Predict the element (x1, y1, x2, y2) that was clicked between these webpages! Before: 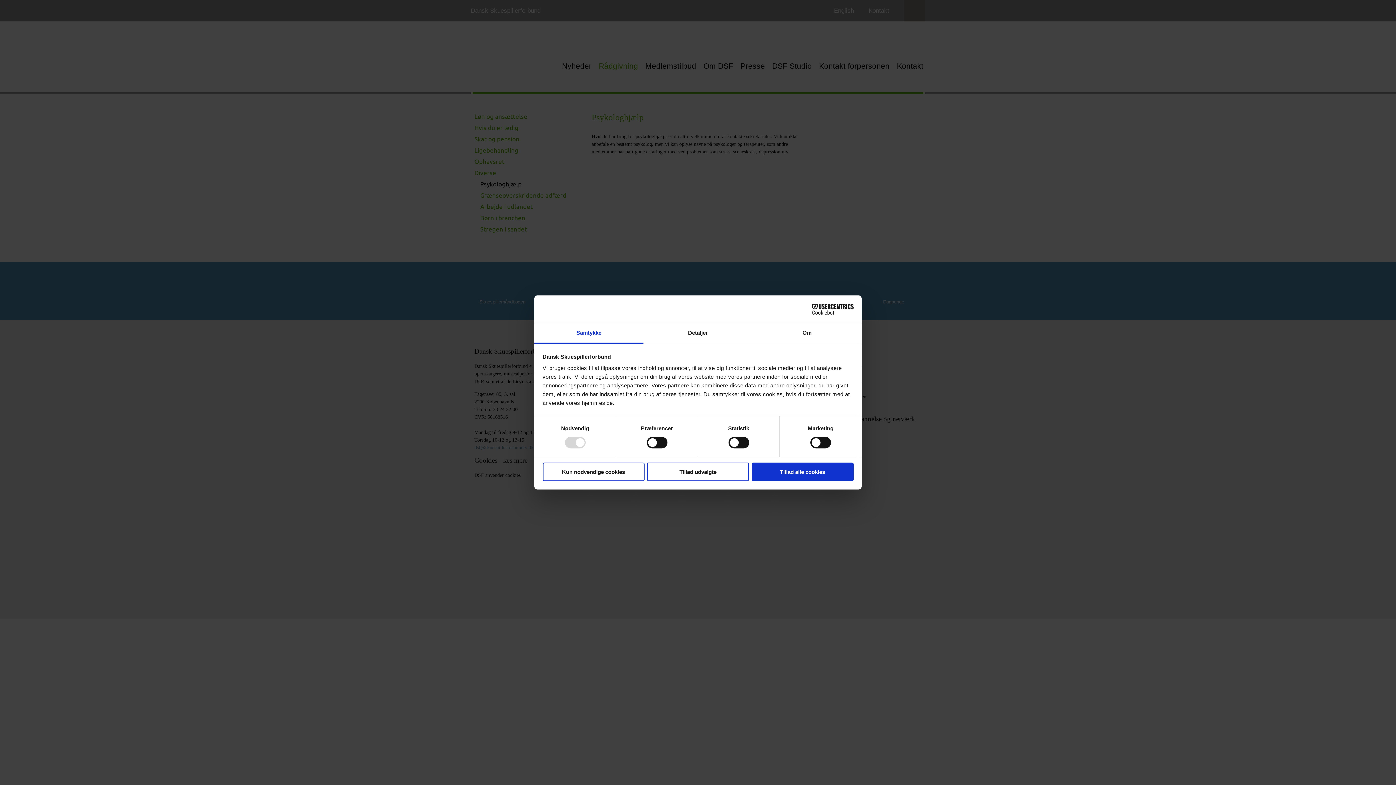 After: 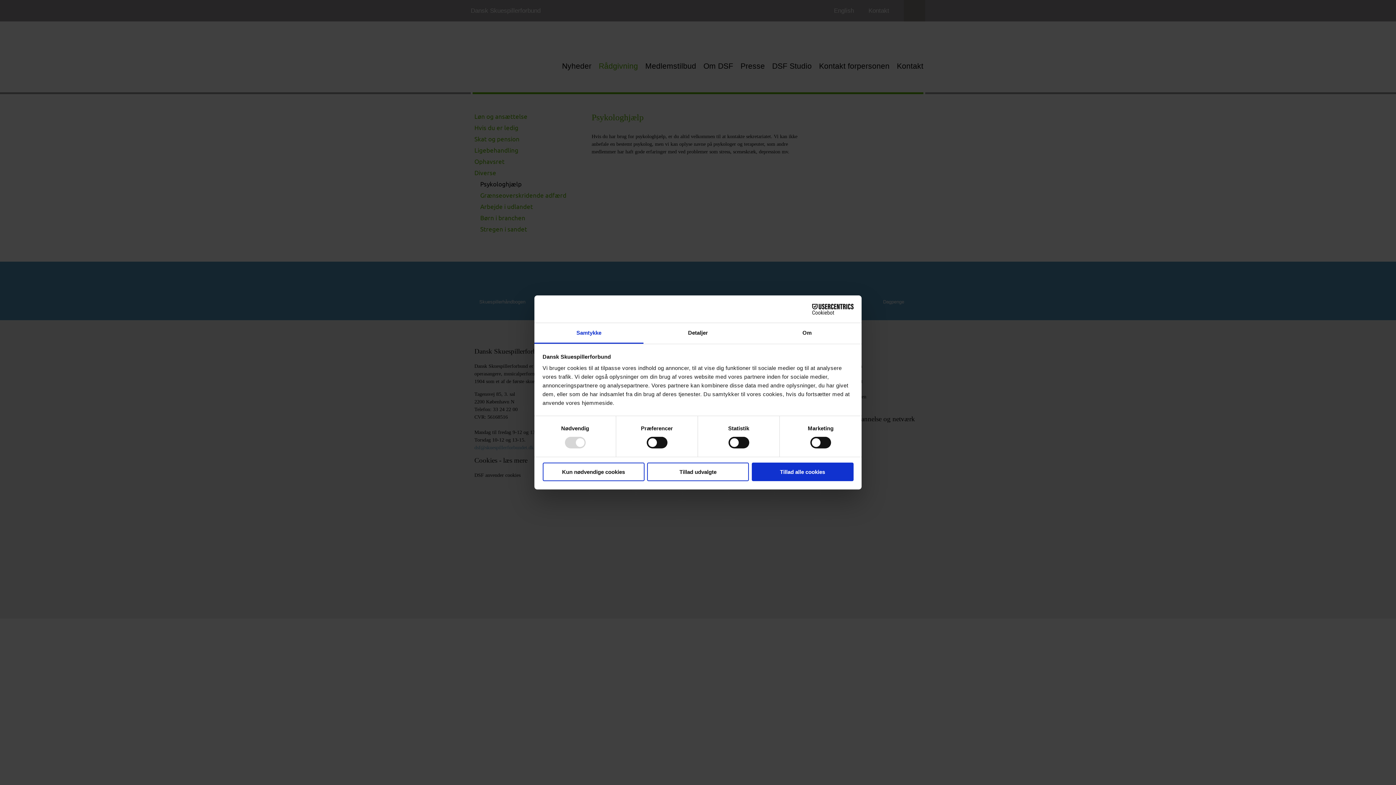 Action: bbox: (534, 323, 643, 343) label: Samtykke